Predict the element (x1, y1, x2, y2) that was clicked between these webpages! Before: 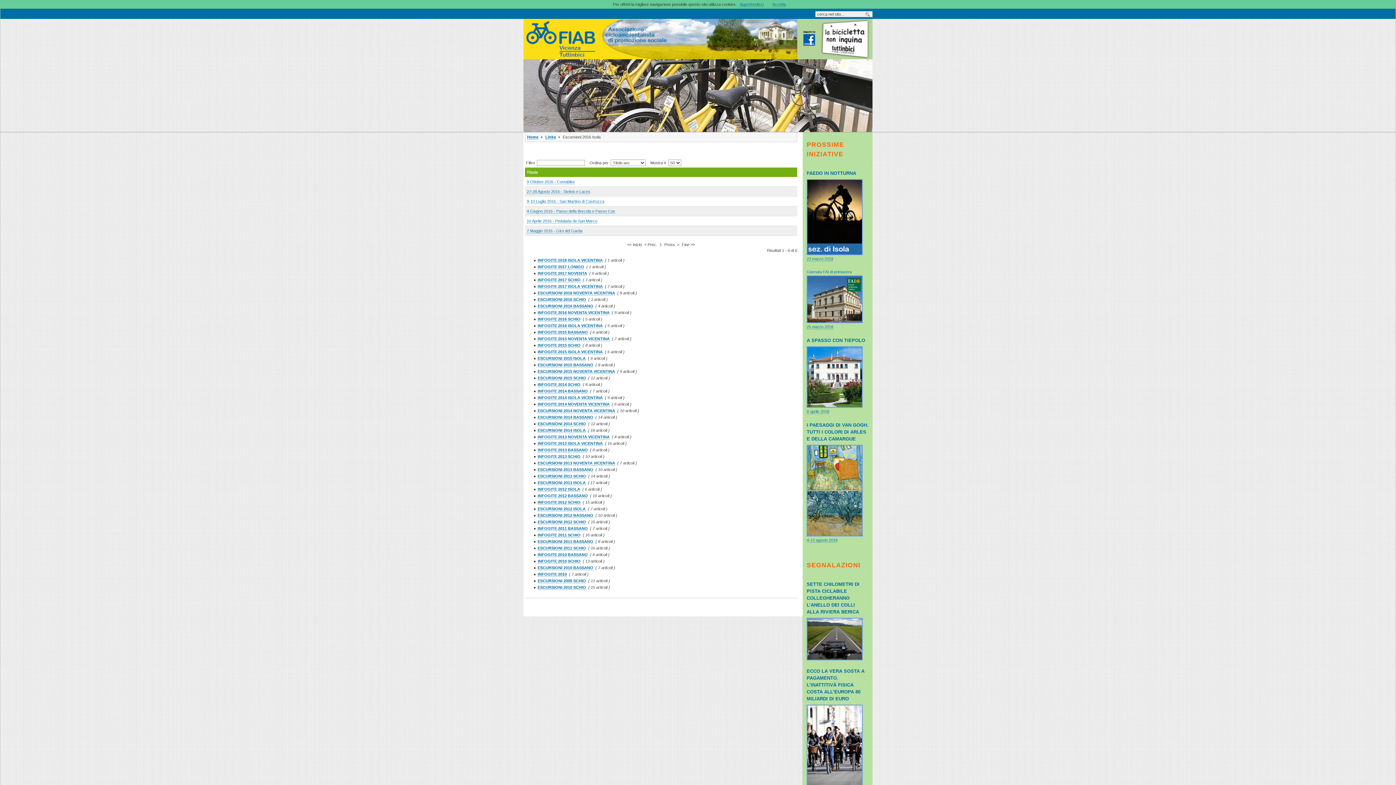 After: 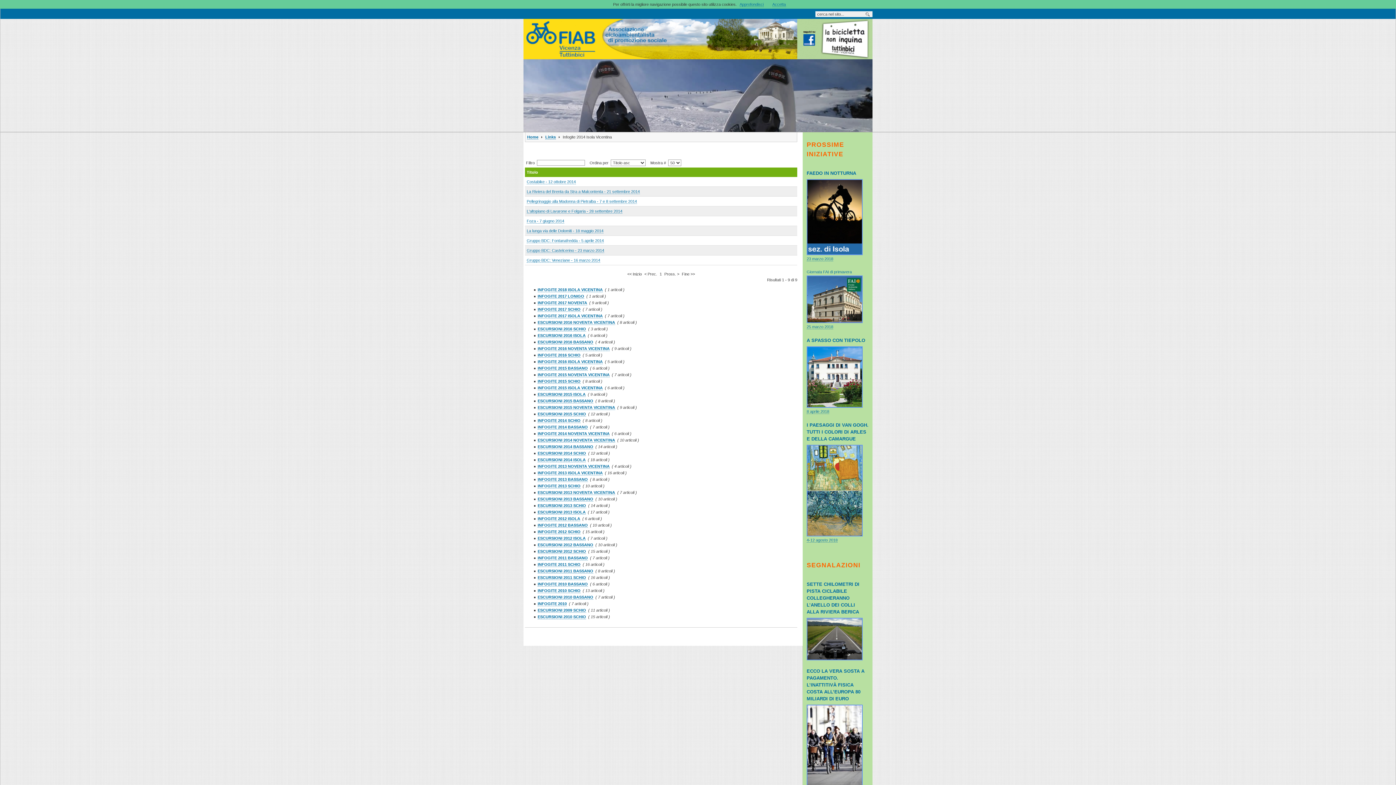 Action: label: INFOGITE 2014 ISOLA VICENTINA bbox: (537, 395, 602, 400)